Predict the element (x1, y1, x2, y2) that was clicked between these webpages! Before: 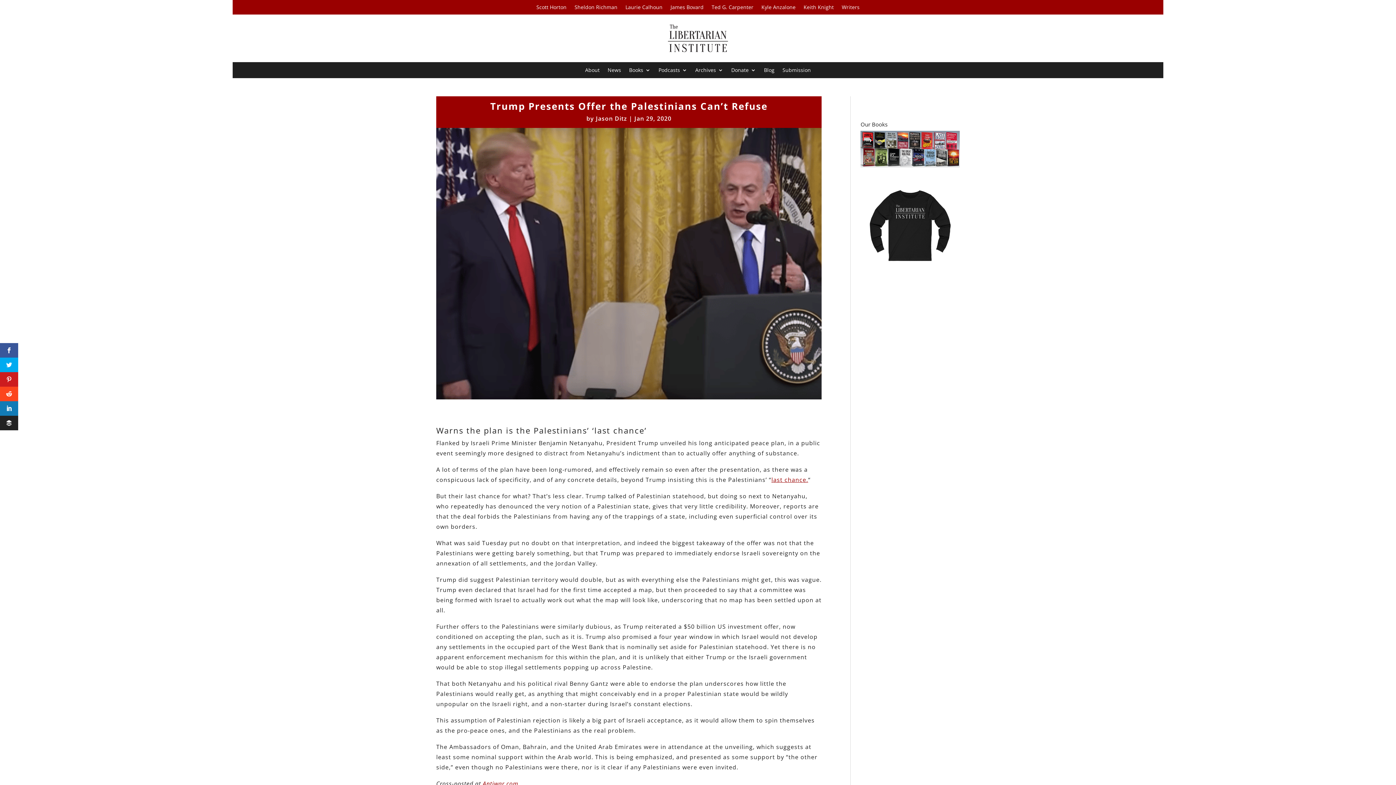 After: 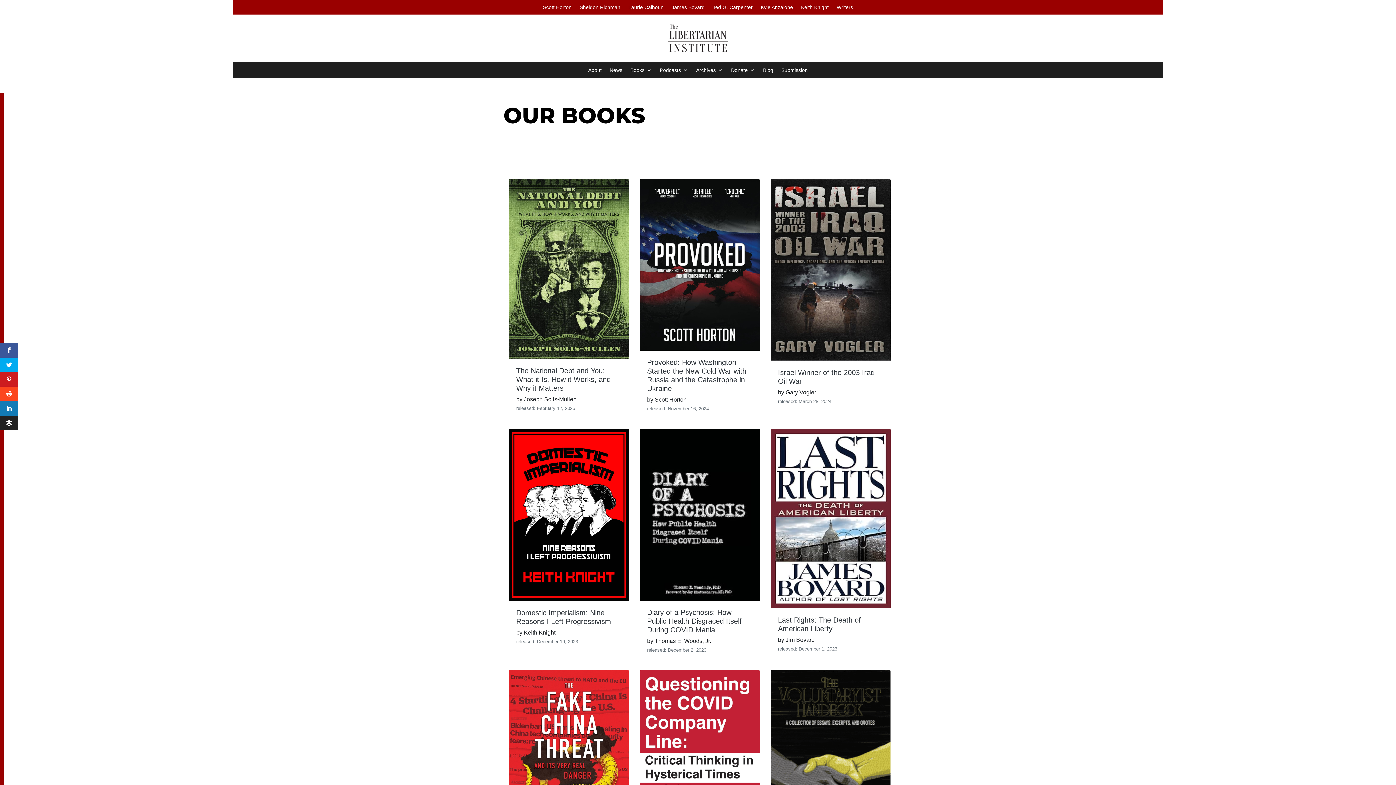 Action: bbox: (860, 162, 959, 169)